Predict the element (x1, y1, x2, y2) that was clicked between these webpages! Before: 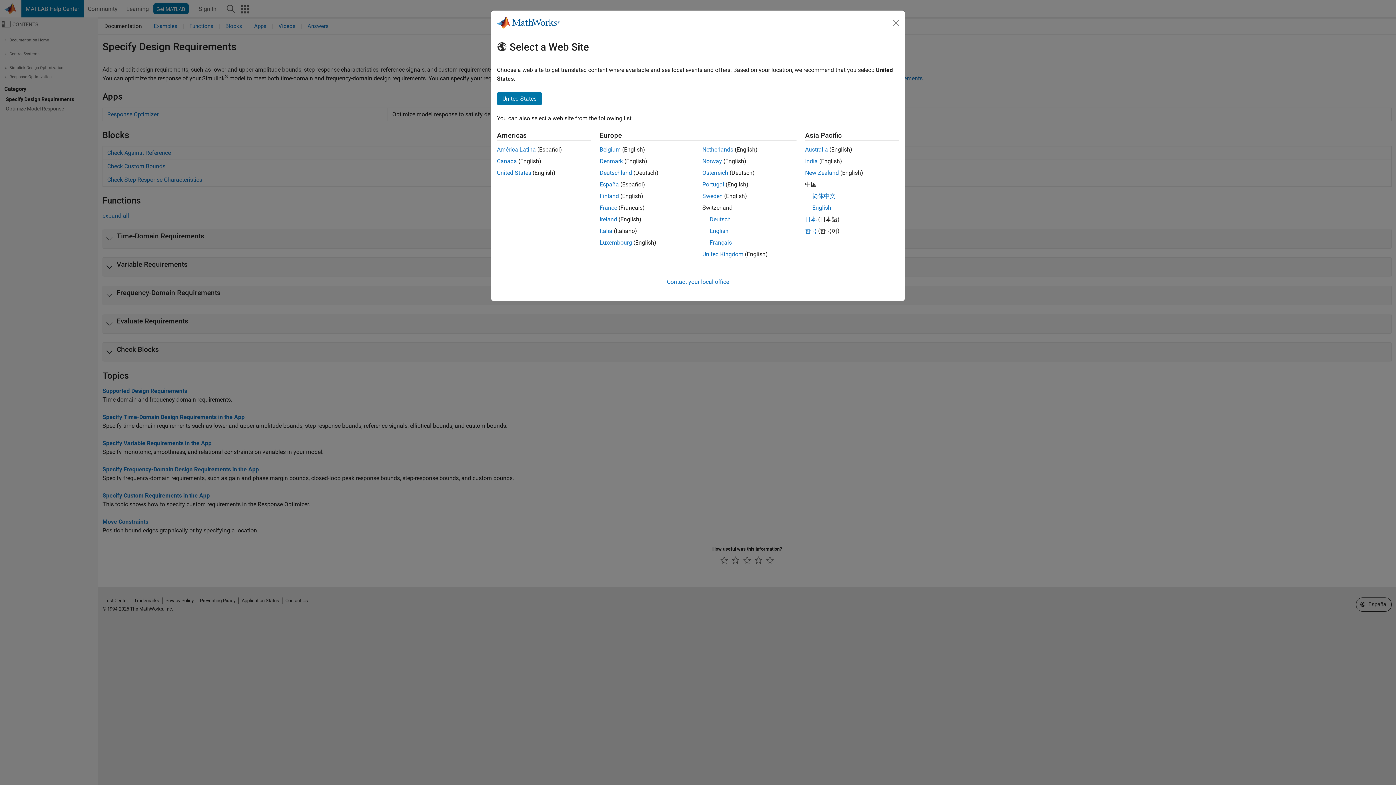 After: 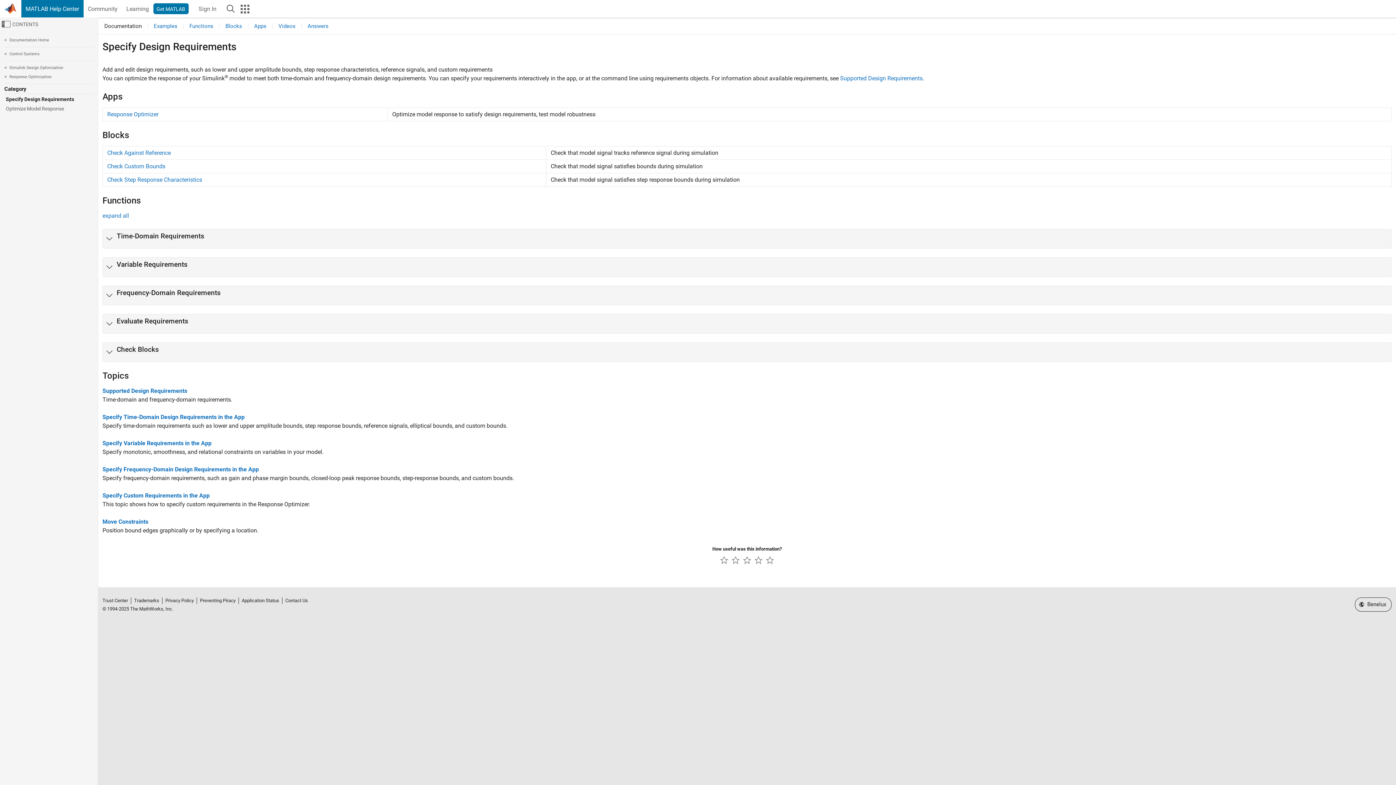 Action: label: Netherlands bbox: (702, 146, 733, 153)